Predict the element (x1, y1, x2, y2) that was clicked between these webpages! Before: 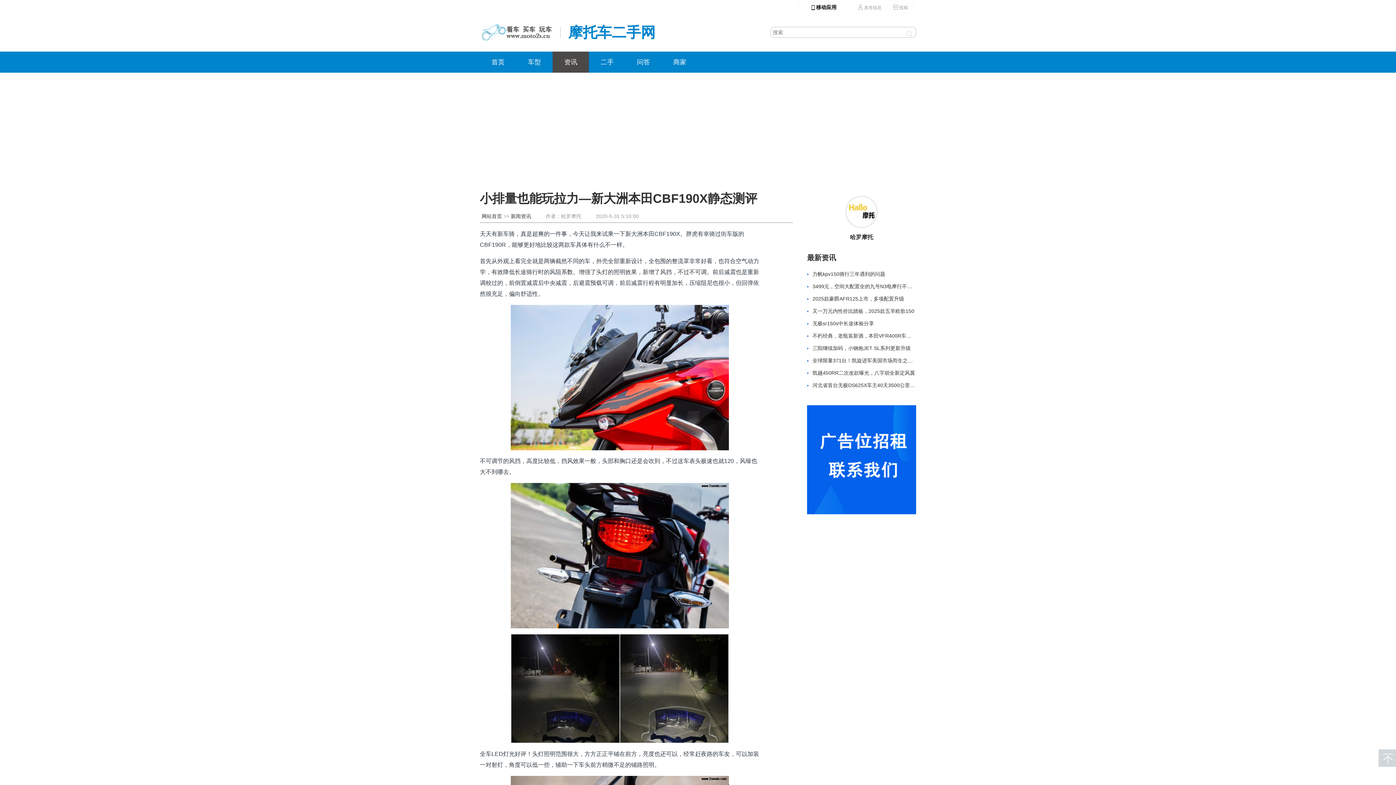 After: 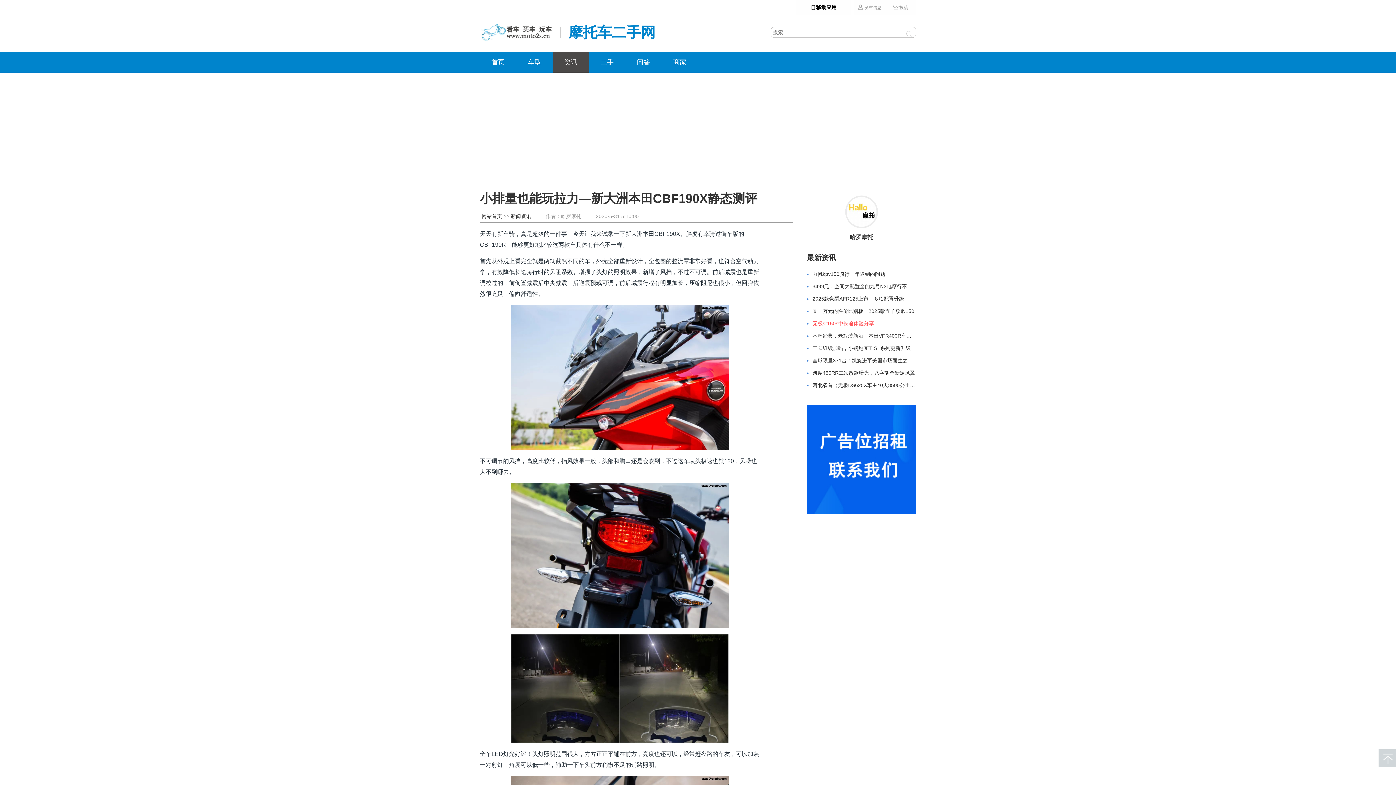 Action: label: 无极sr150s中长途体验分享 bbox: (812, 320, 874, 326)